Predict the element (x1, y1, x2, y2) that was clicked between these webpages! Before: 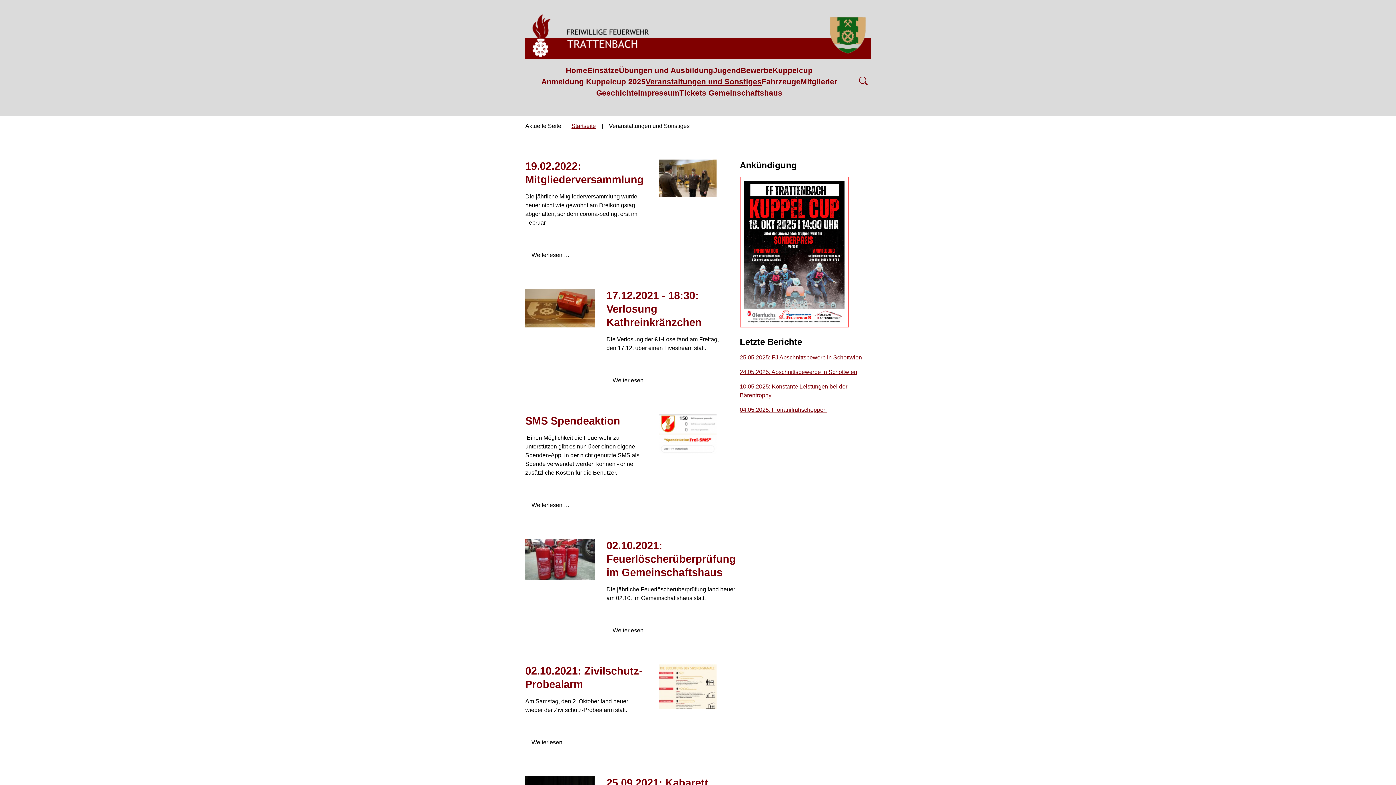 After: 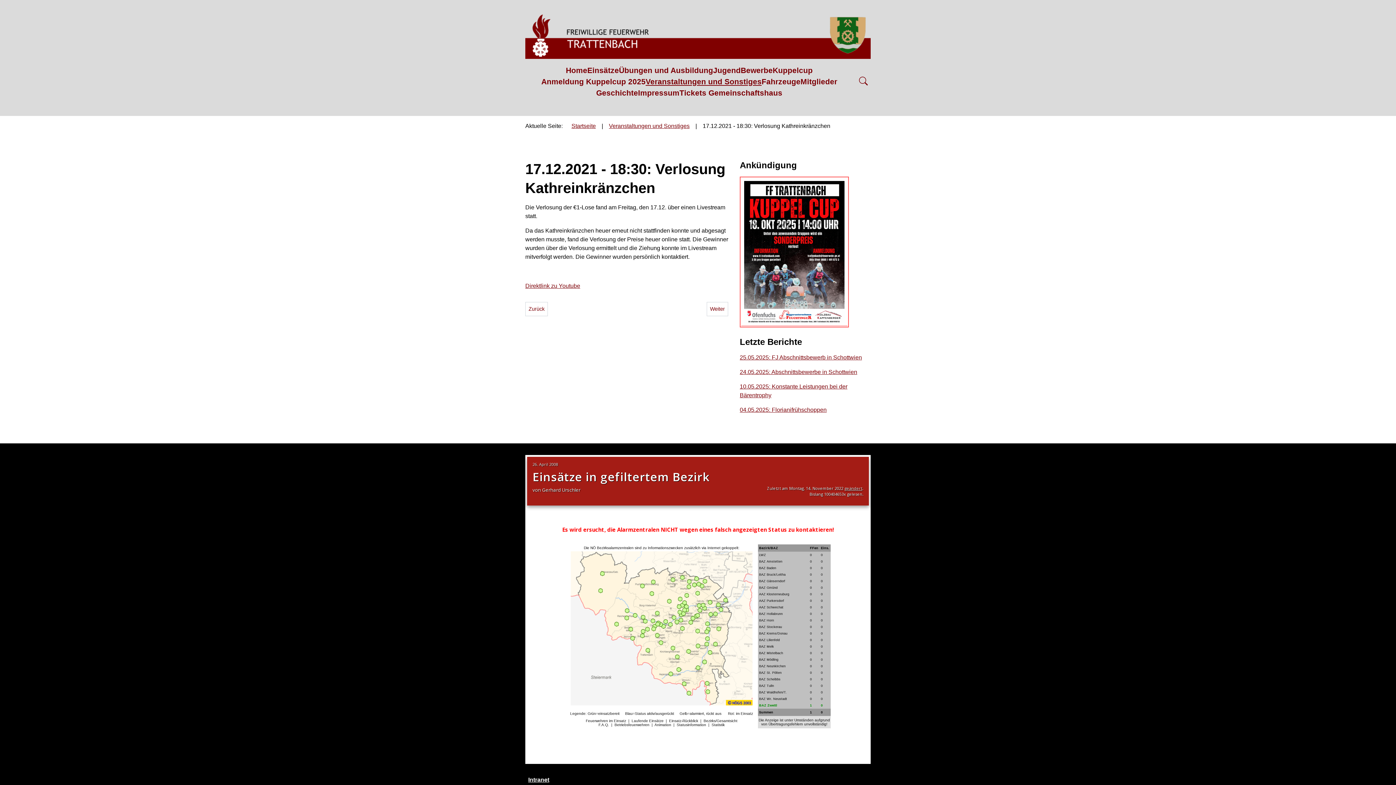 Action: bbox: (606, 289, 701, 328) label: 17.12.2021 - 18:30: Verlosung Kathreinkränzchen